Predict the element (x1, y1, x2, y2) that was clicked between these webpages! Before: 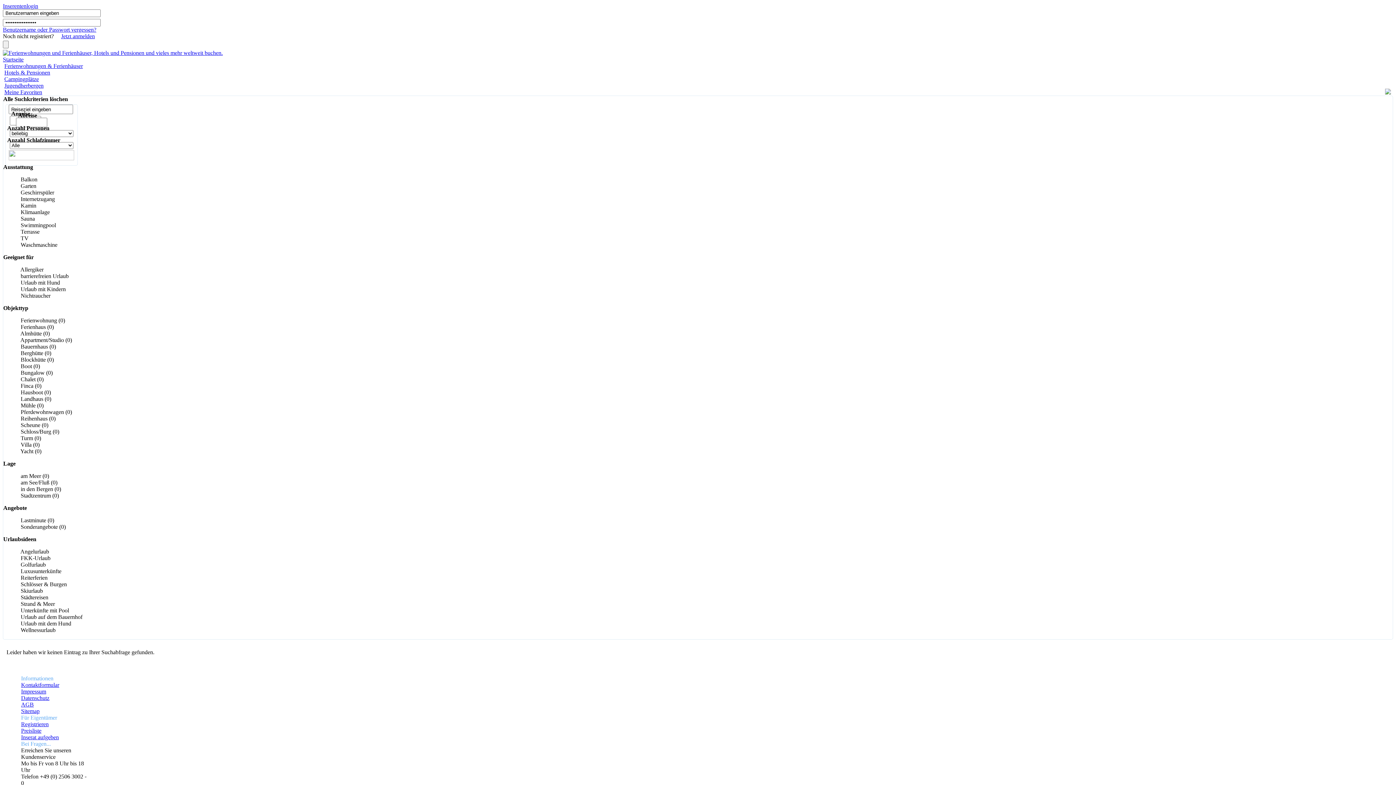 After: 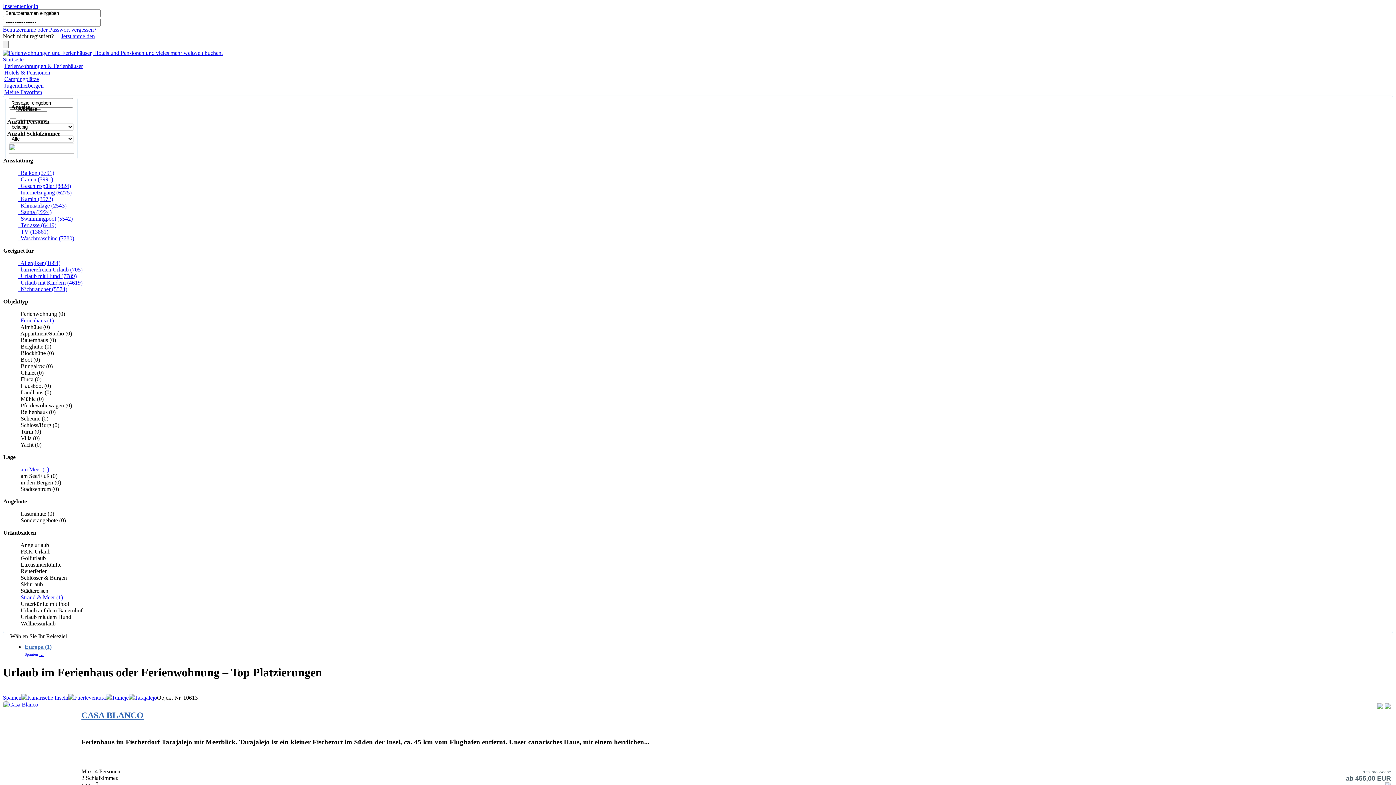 Action: bbox: (1385, 88, 1391, 96)